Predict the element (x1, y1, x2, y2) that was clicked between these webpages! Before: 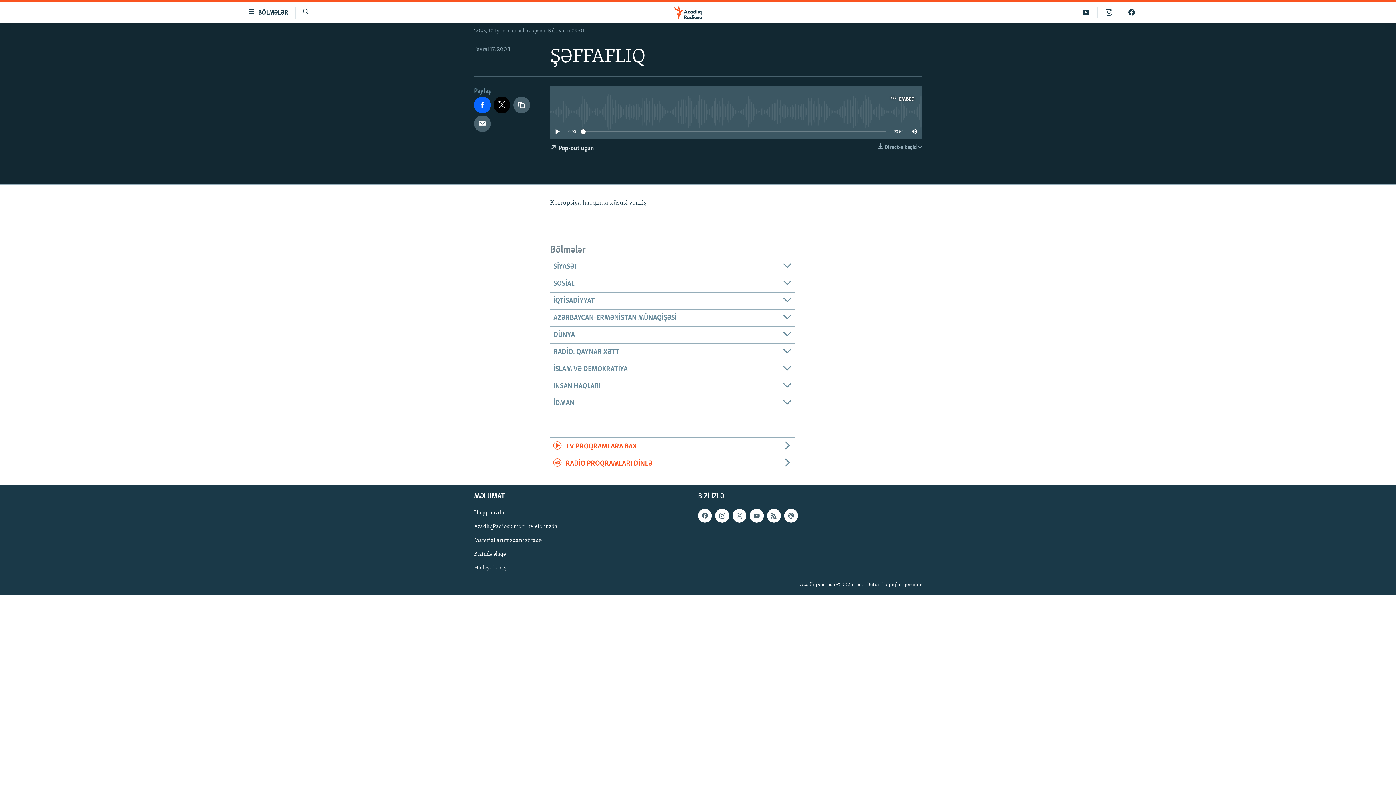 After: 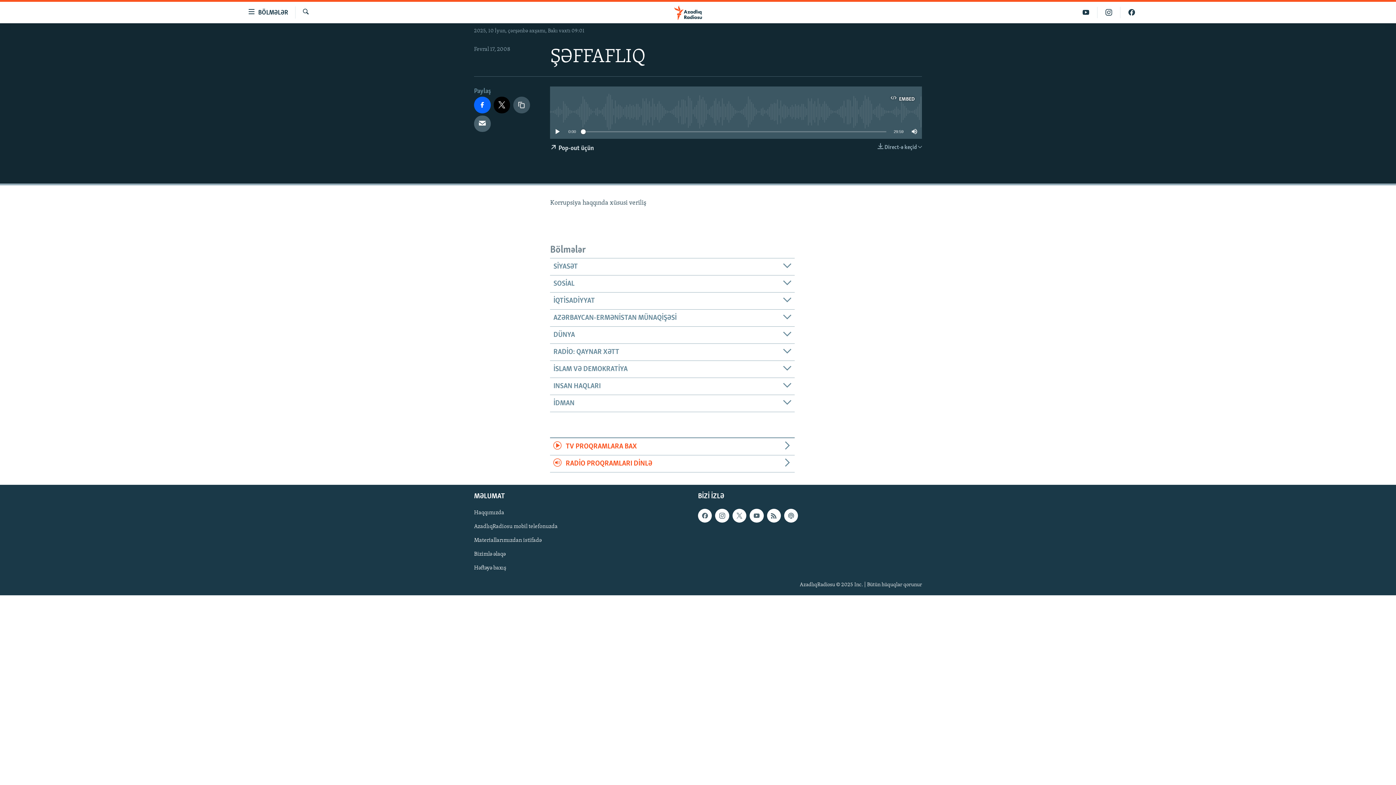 Action: bbox: (513, 96, 530, 113)